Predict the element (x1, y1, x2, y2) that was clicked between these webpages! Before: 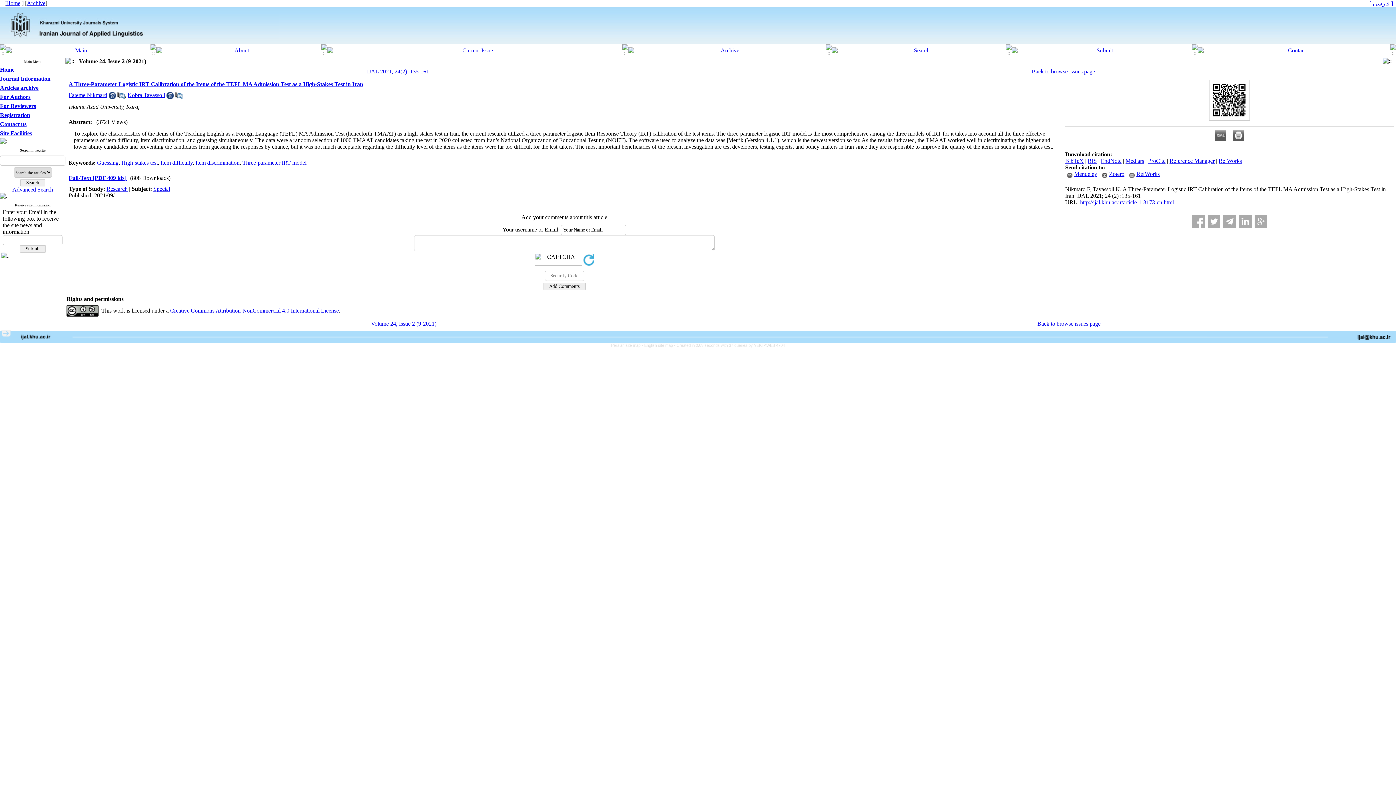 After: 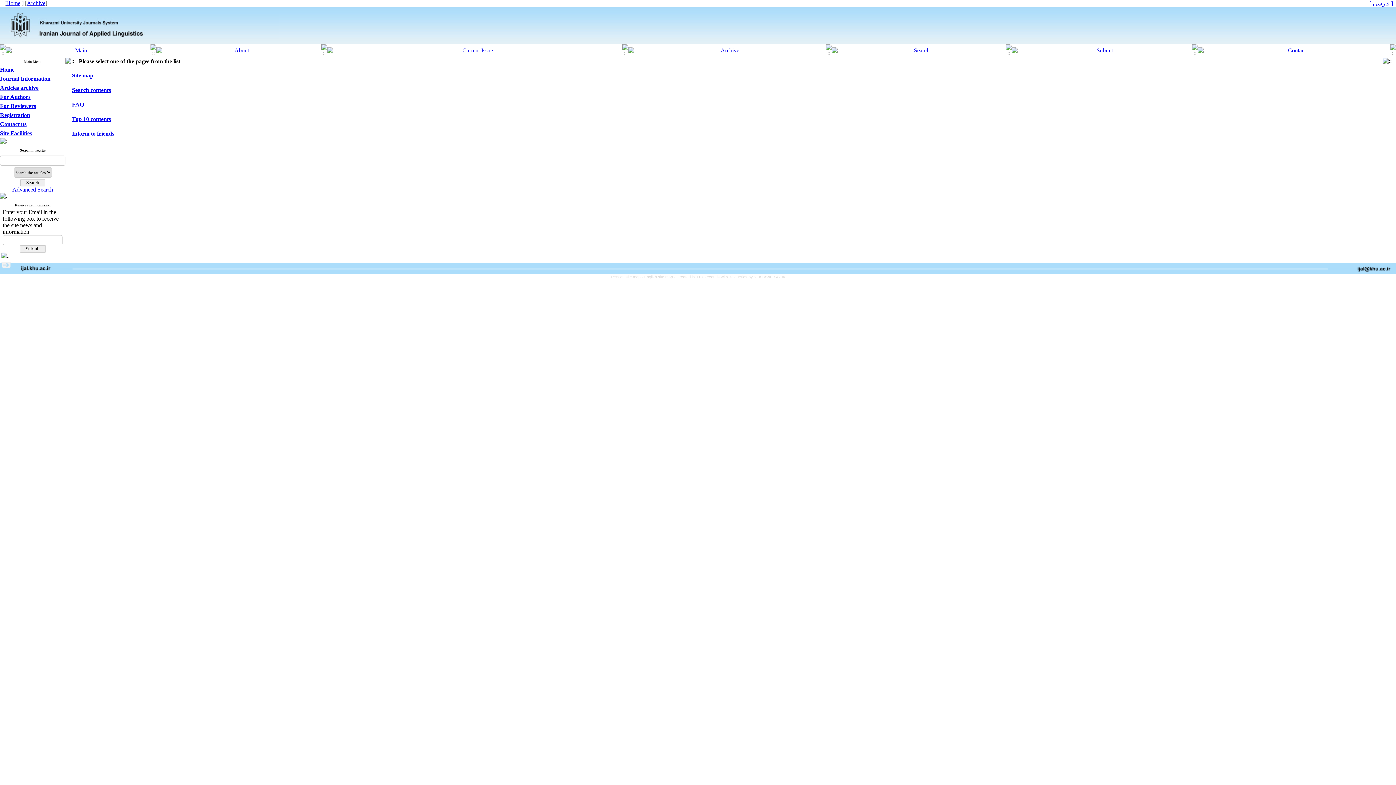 Action: label: Site Facilities bbox: (0, 130, 32, 136)